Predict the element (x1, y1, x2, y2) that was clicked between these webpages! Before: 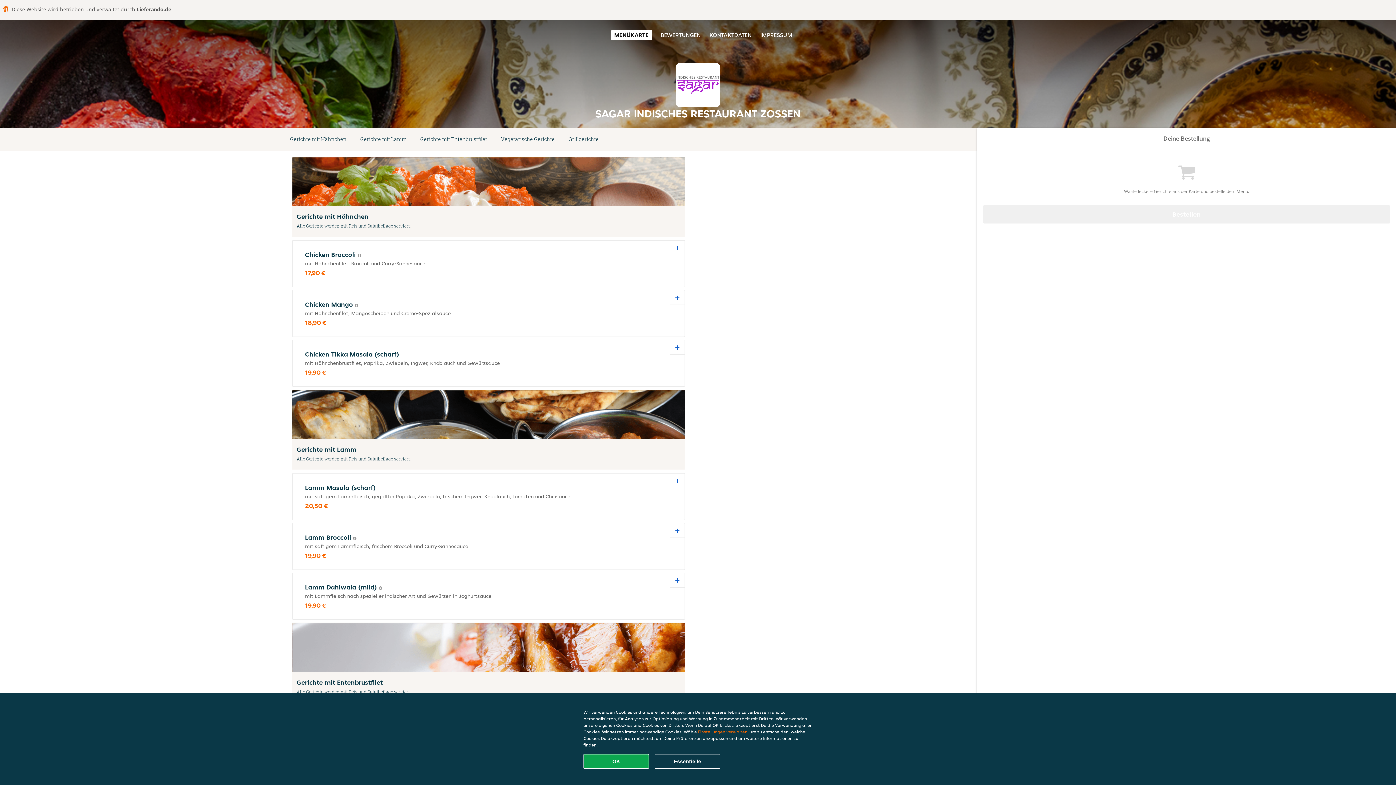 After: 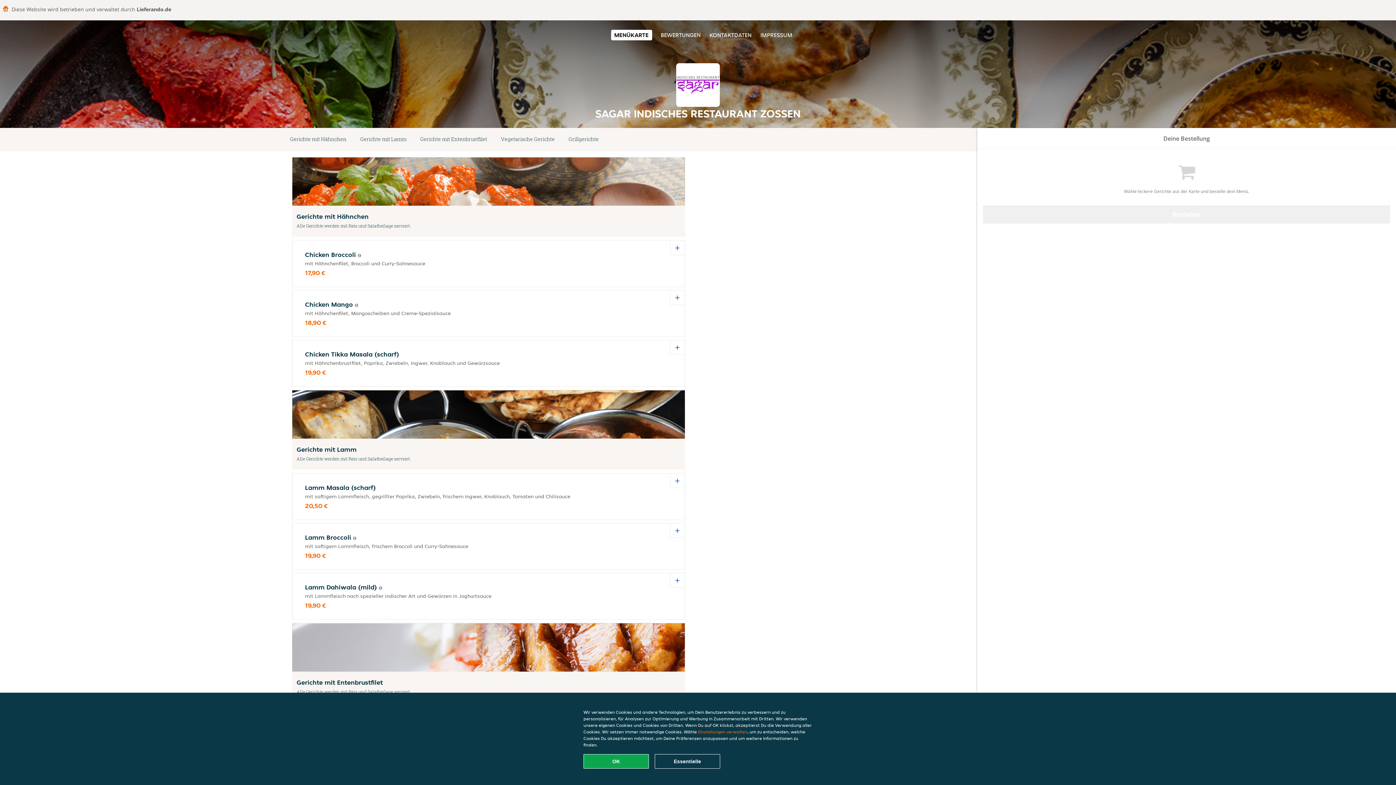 Action: label: MENÜKARTE bbox: (611, 29, 652, 40)